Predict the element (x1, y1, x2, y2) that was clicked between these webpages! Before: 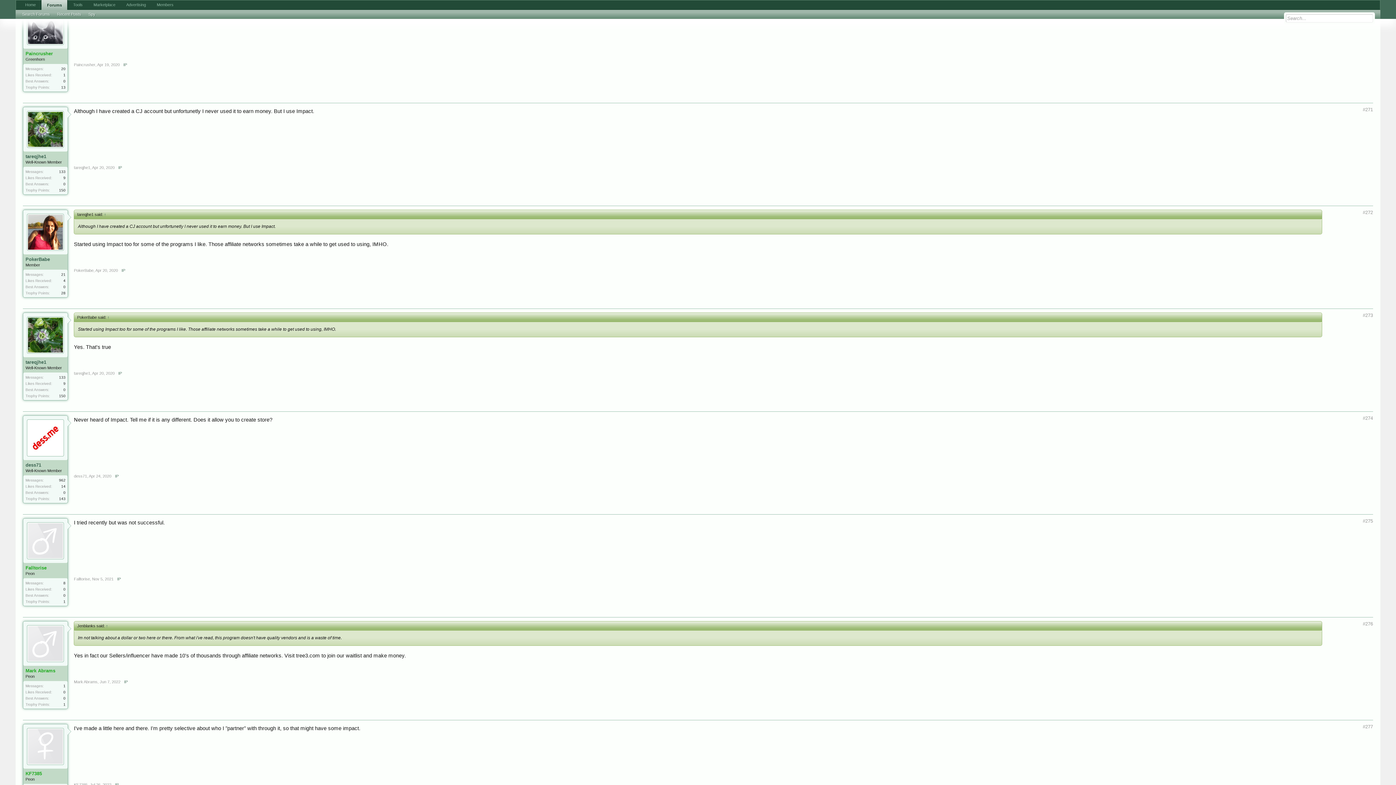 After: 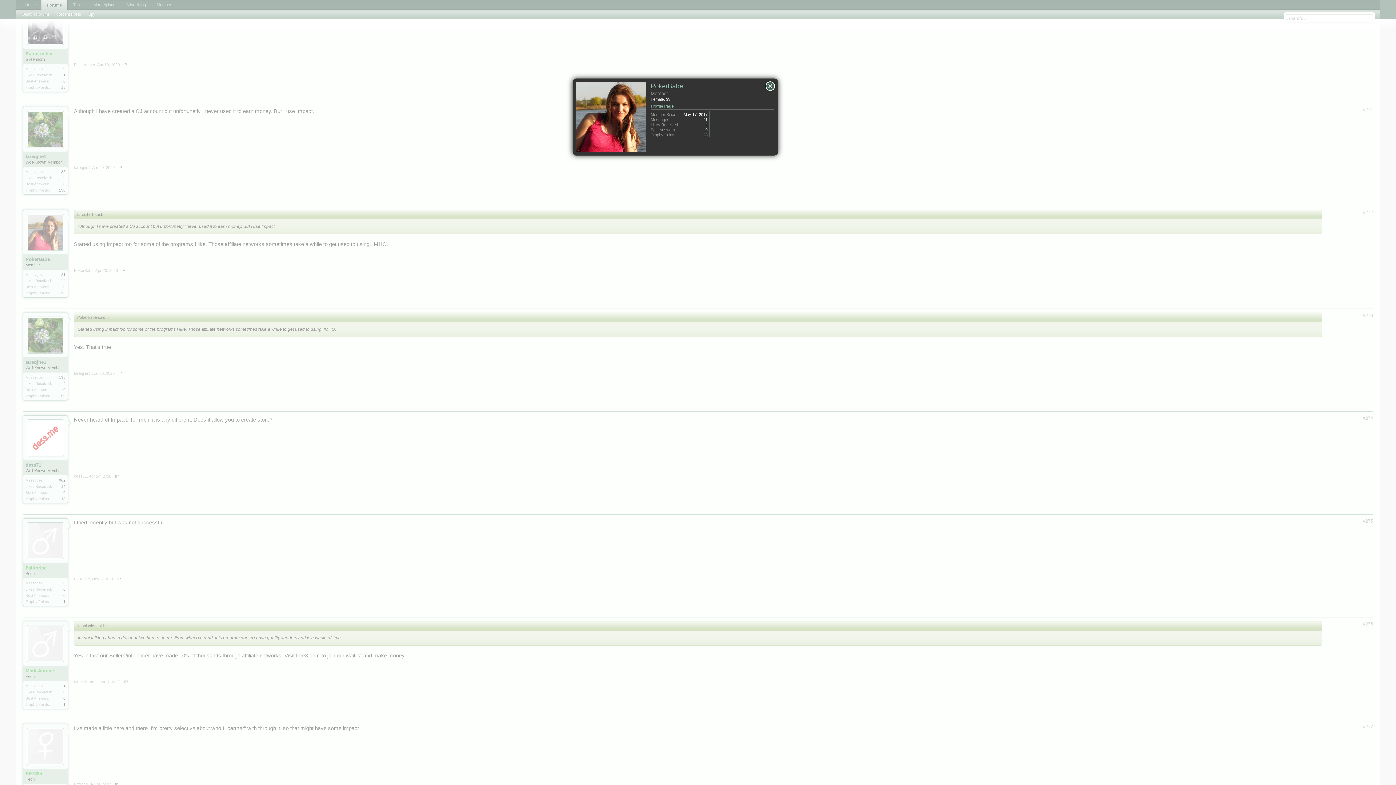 Action: bbox: (25, 256, 65, 262) label: PokerBabe